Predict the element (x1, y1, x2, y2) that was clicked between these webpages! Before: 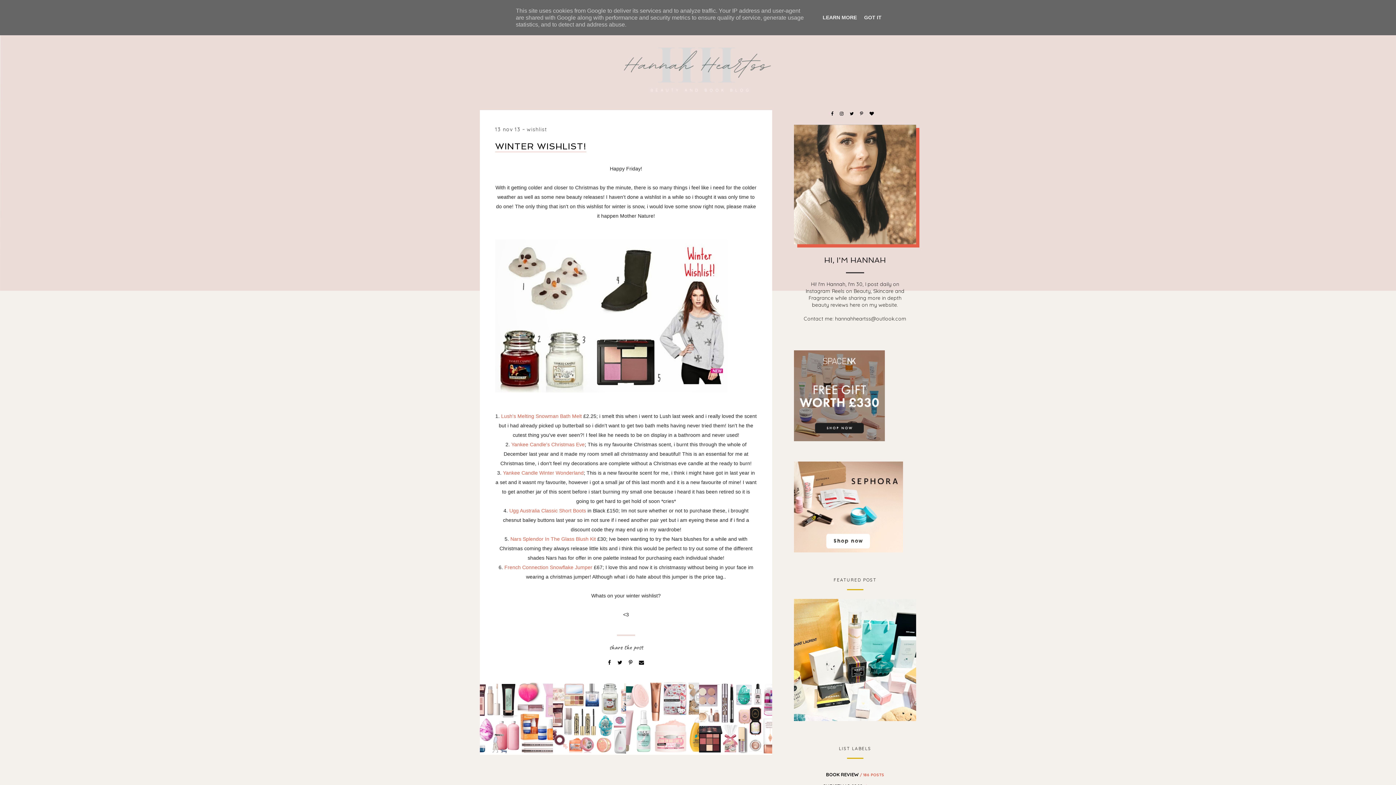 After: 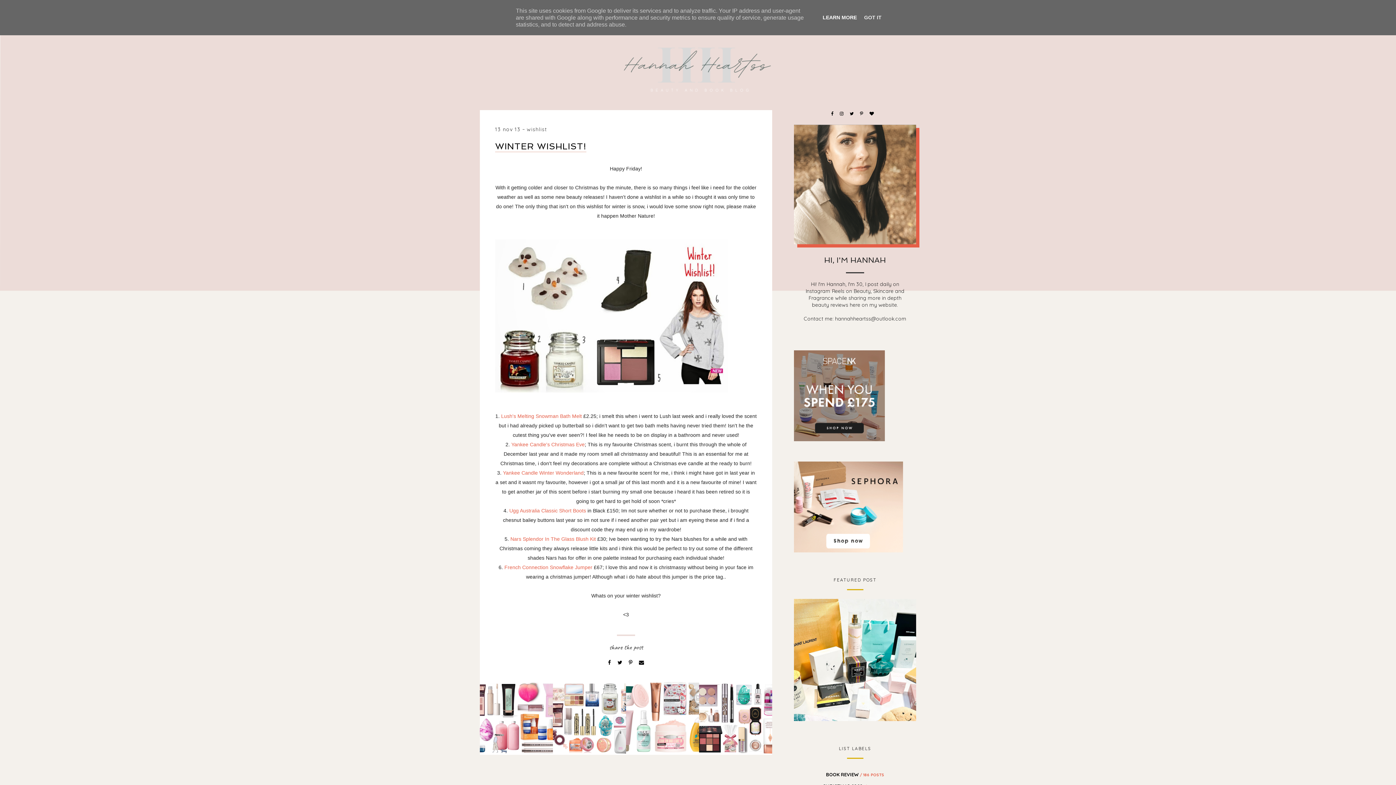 Action: label: LEARN MORE bbox: (820, 14, 859, 20)